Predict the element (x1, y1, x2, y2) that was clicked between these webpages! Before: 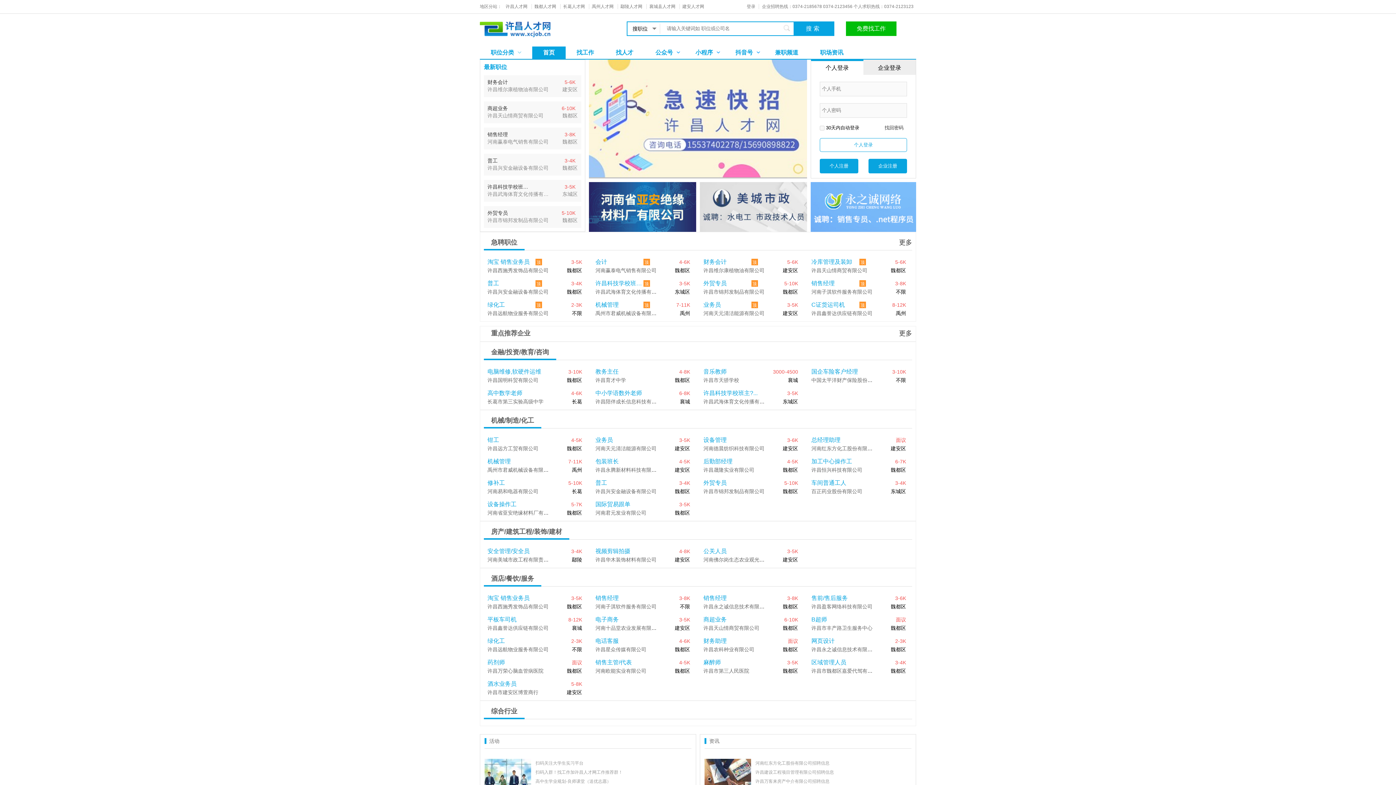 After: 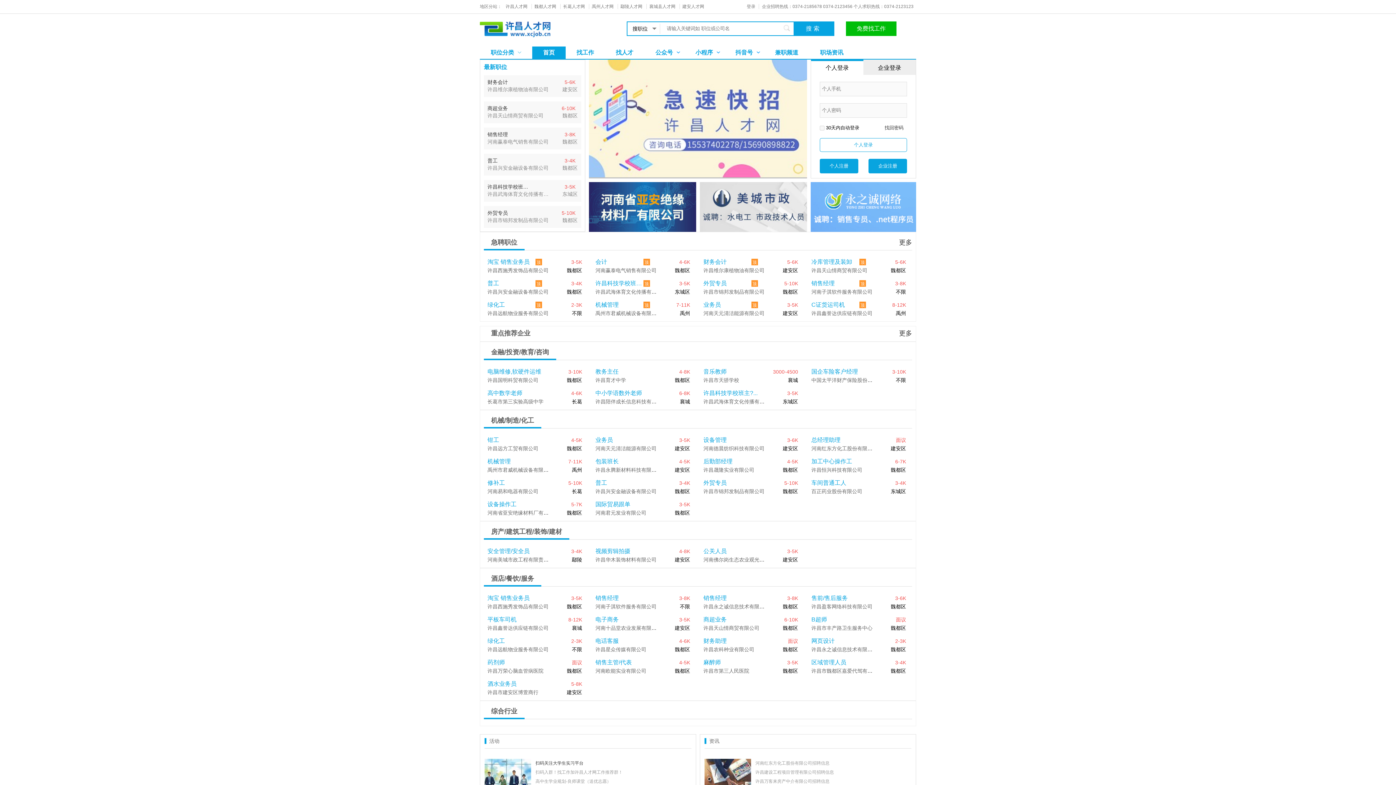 Action: bbox: (535, 759, 691, 768) label: 扫码关注大学生实习平台